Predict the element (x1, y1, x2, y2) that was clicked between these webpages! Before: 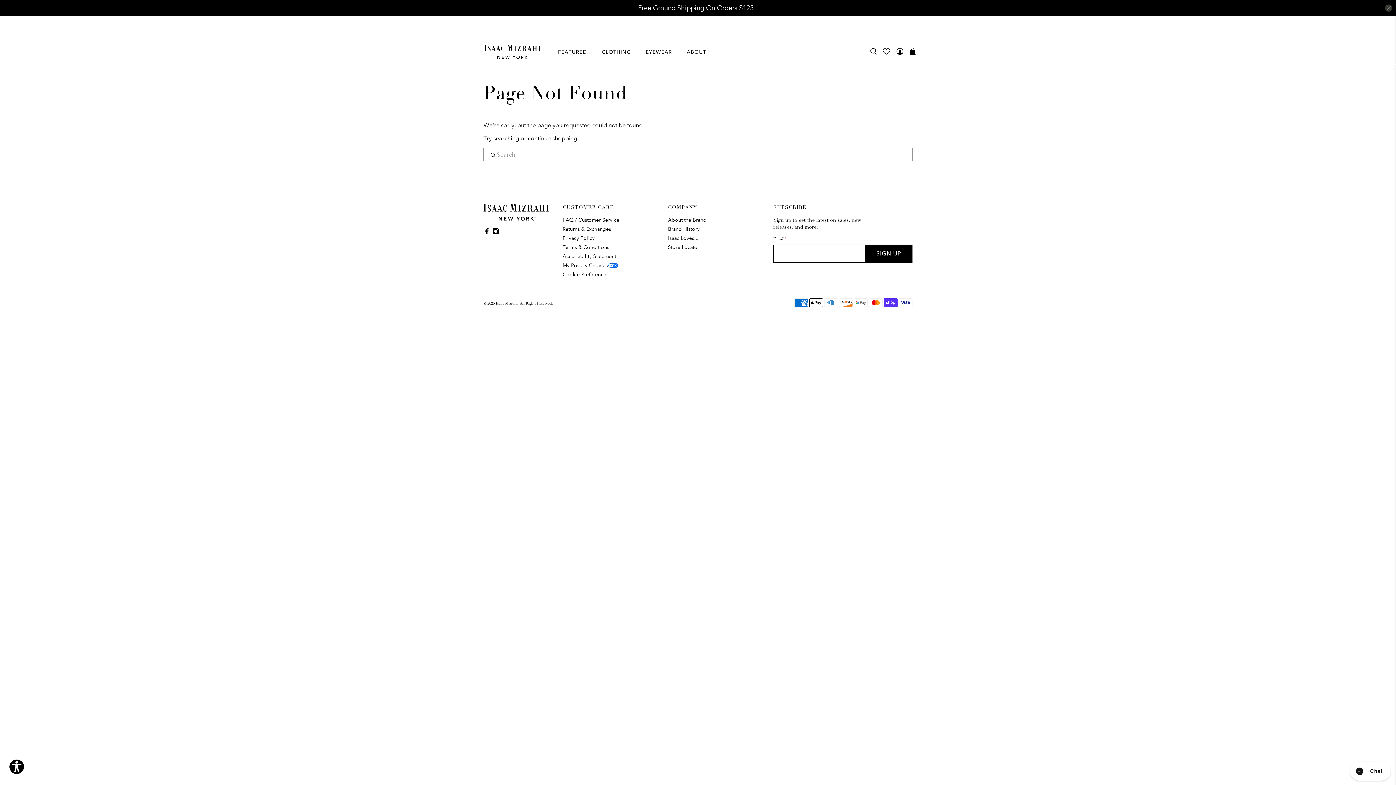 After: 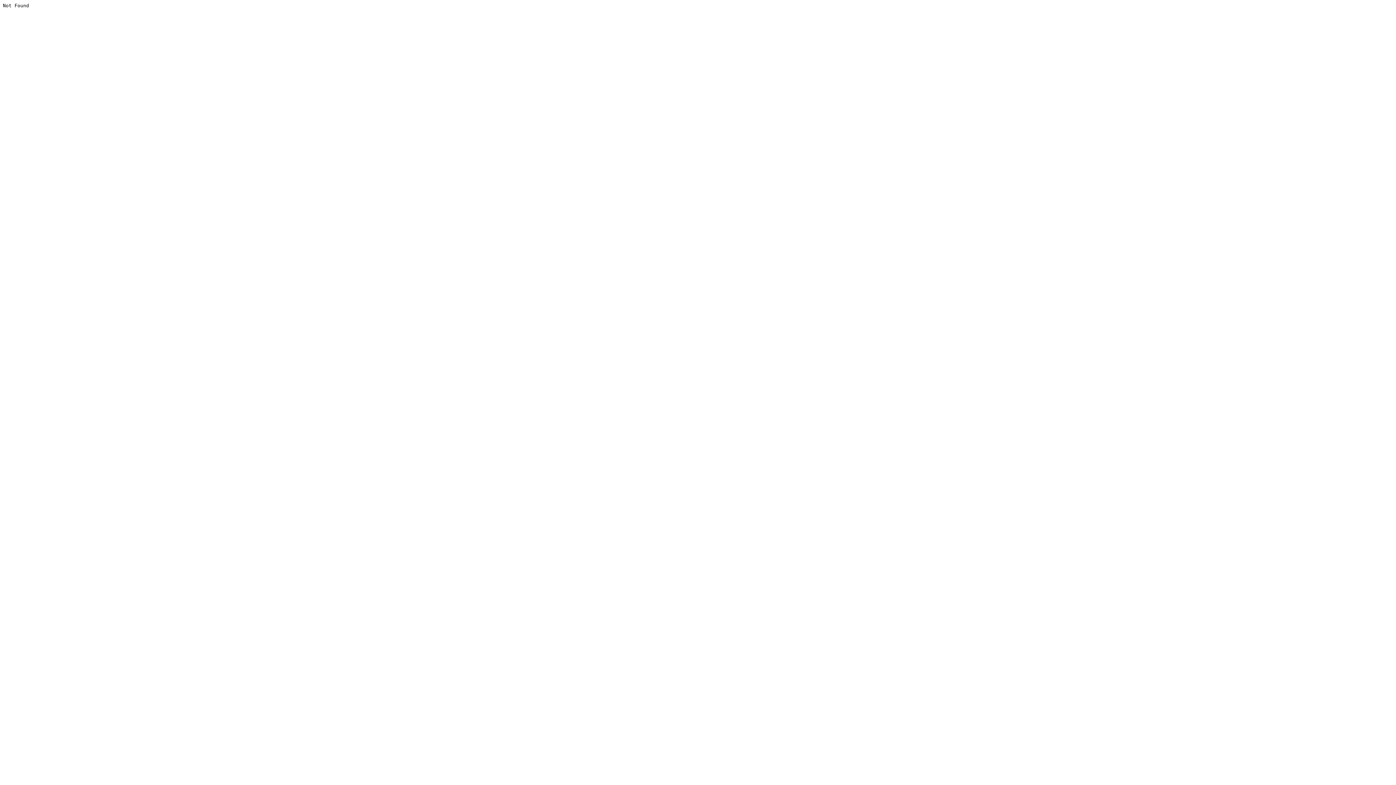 Action: label: continue shopping bbox: (528, 134, 577, 141)